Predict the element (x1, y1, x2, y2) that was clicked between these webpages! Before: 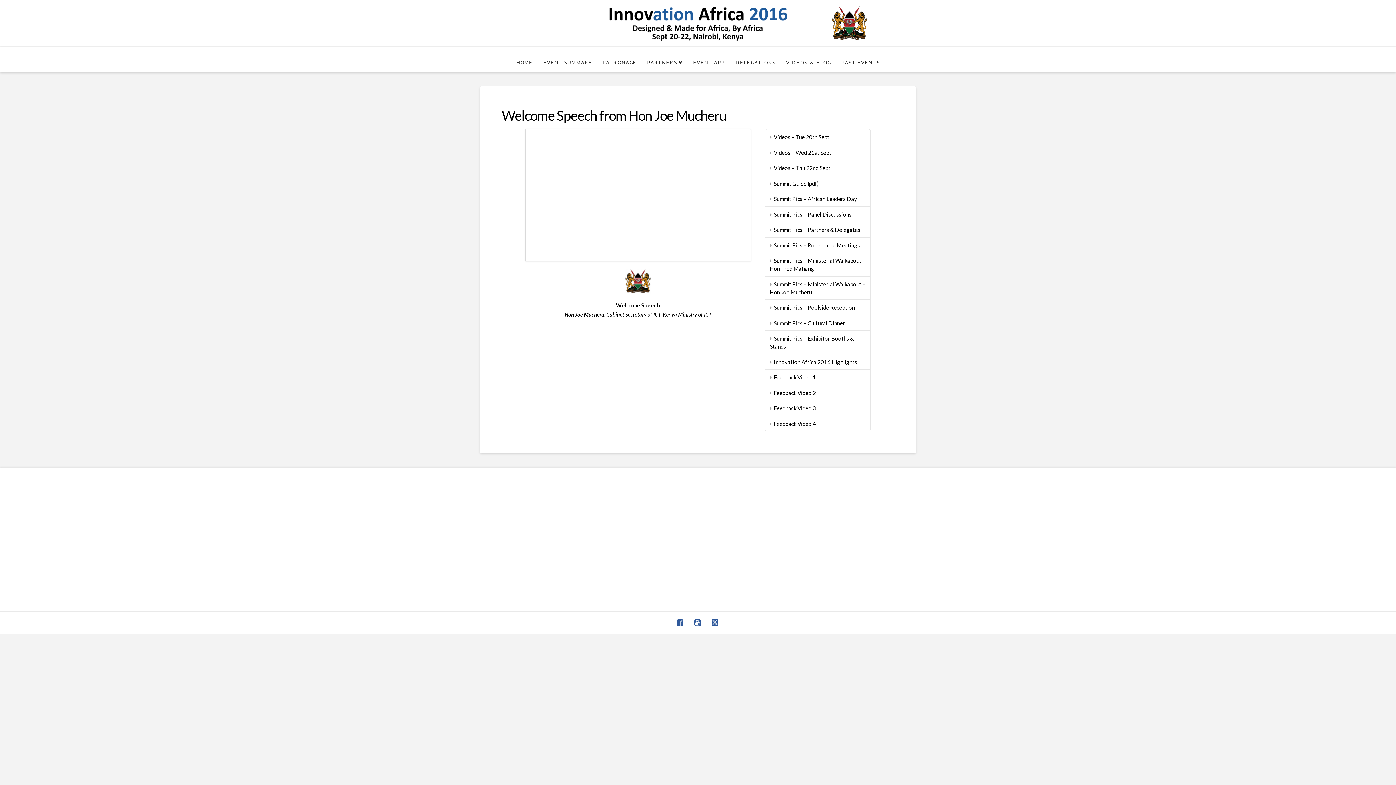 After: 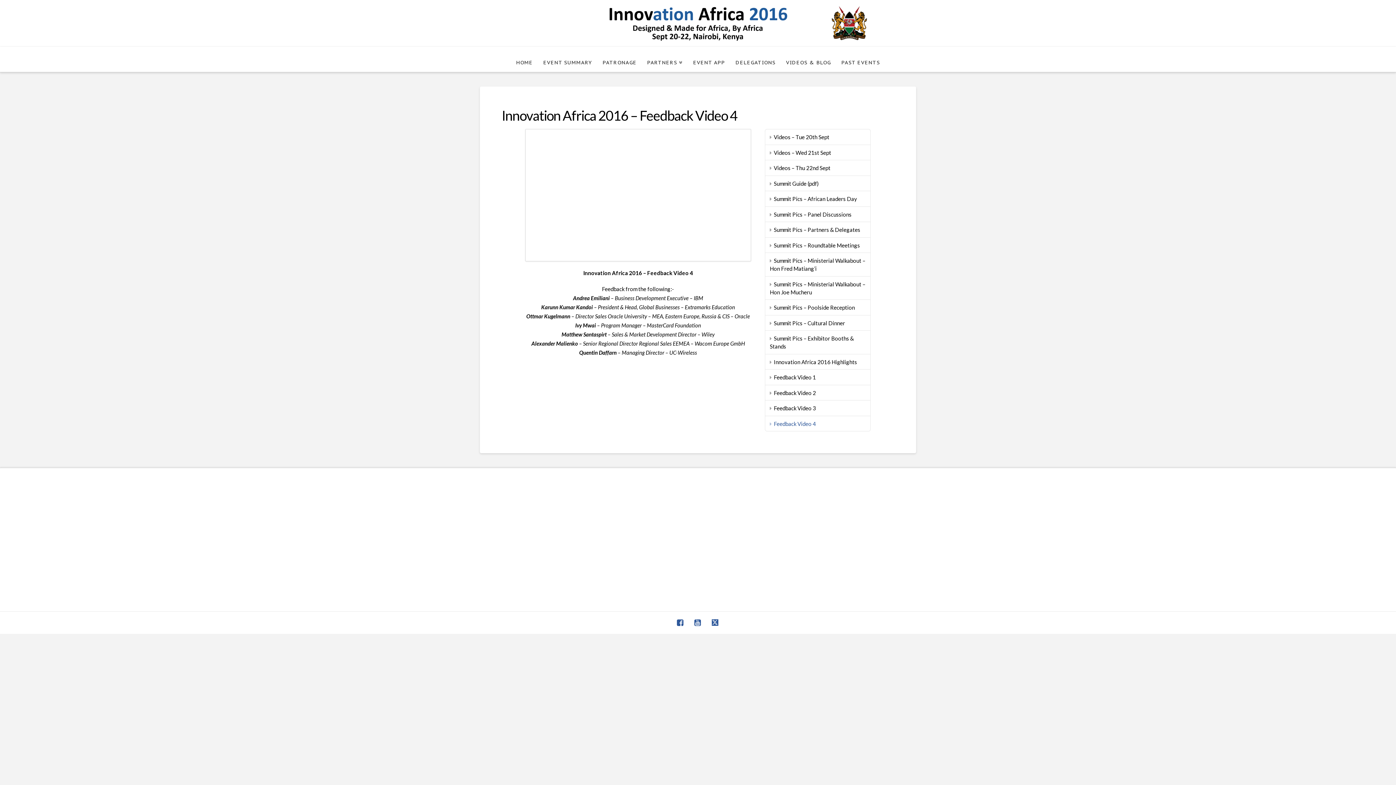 Action: label: Feedback Video 4 bbox: (765, 416, 870, 431)